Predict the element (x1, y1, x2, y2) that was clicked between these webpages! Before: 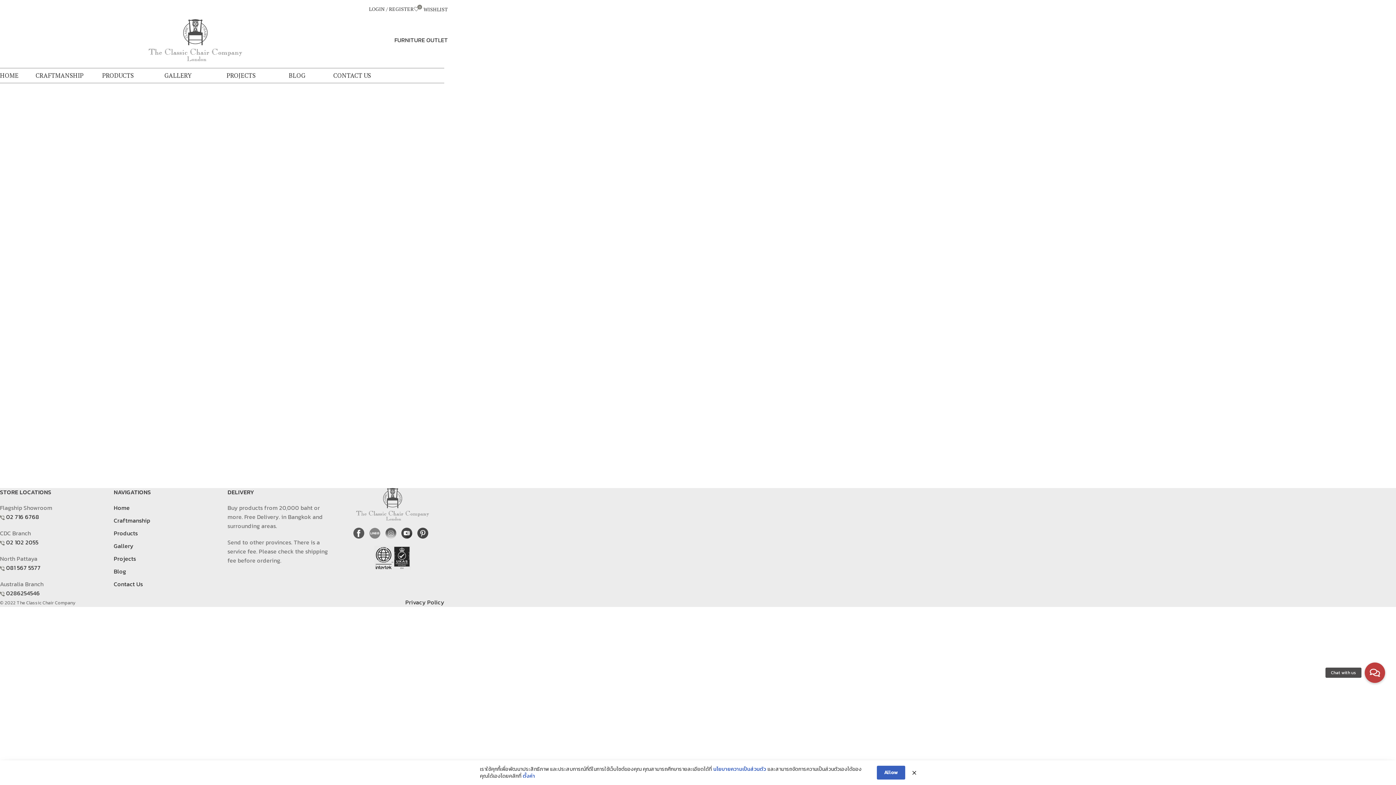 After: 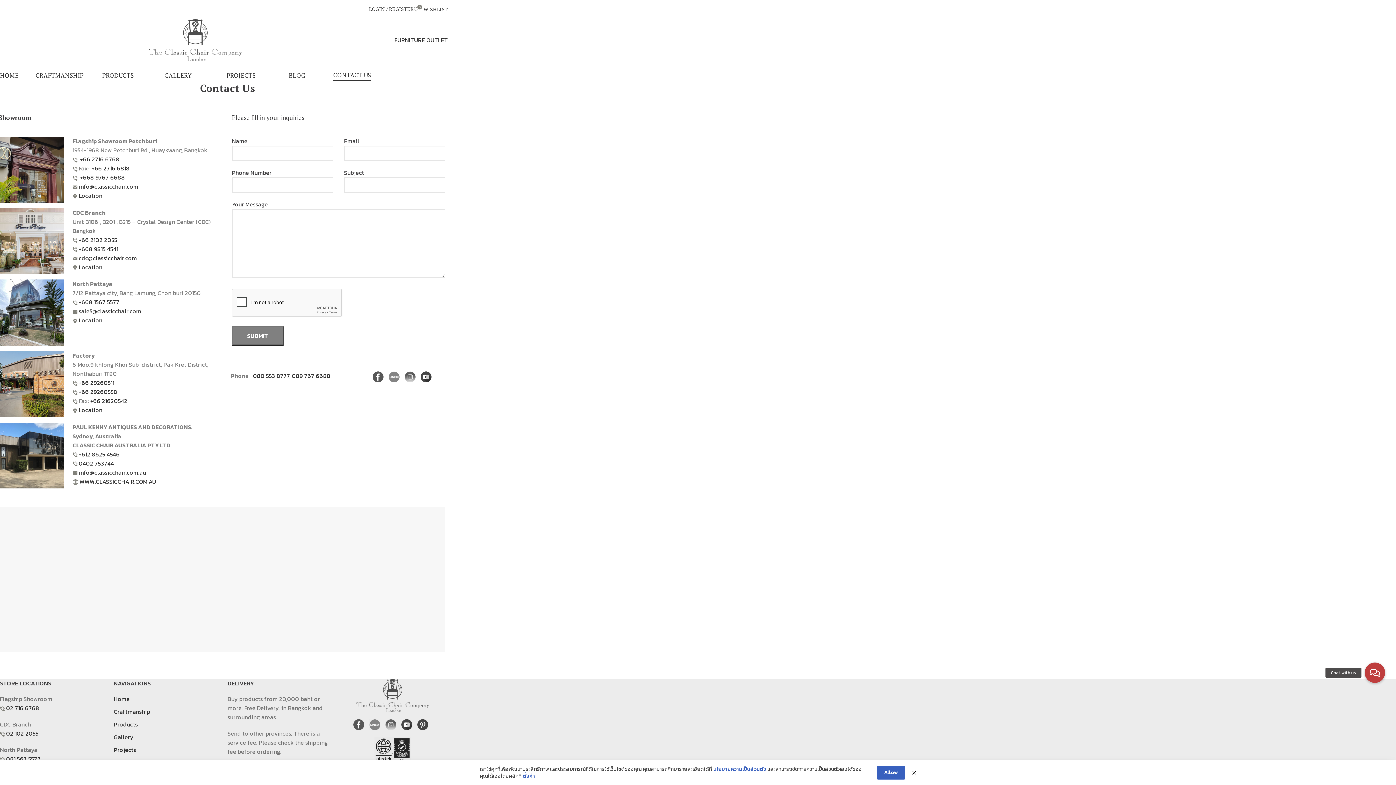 Action: bbox: (113, 580, 142, 588) label: Contact Us